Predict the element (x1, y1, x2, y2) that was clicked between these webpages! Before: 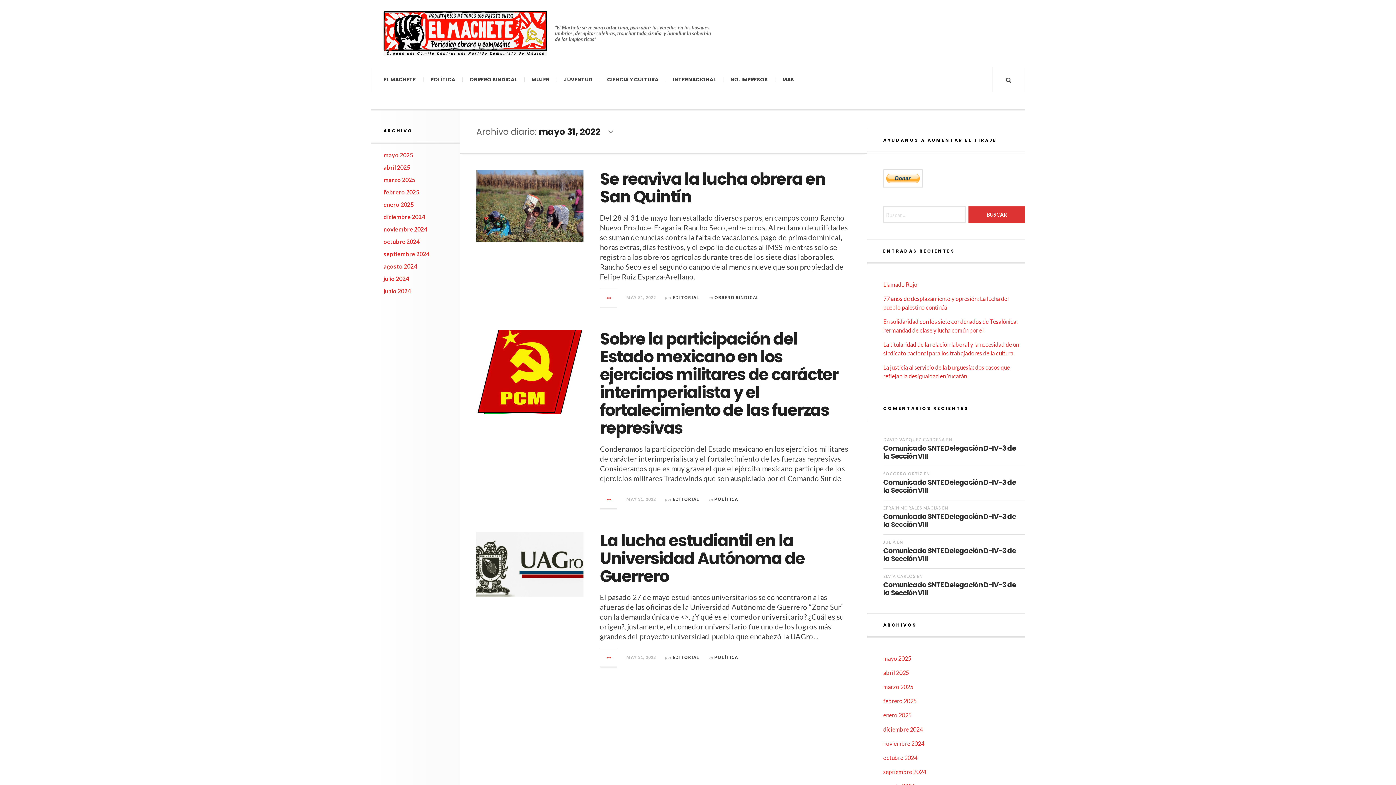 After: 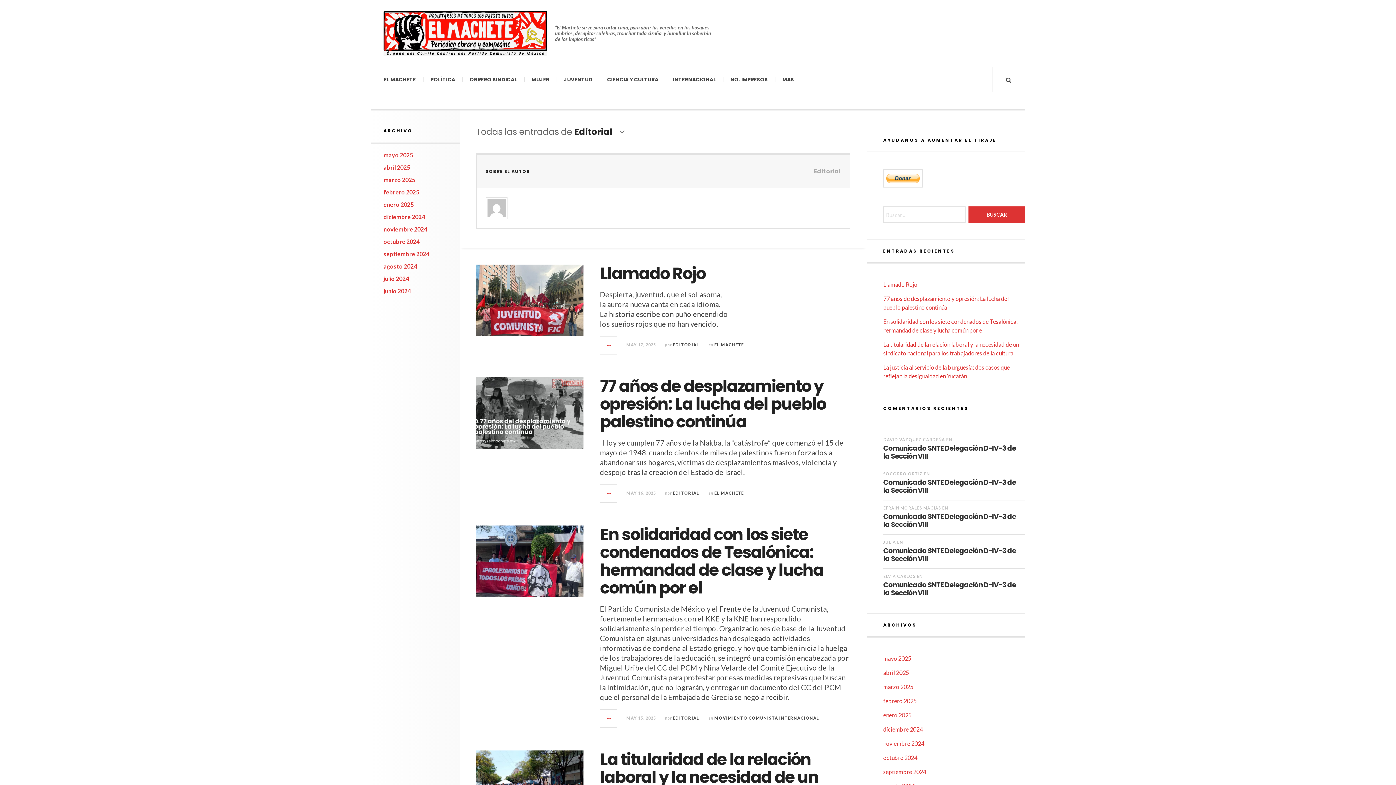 Action: label: EDITORIAL bbox: (673, 655, 699, 660)